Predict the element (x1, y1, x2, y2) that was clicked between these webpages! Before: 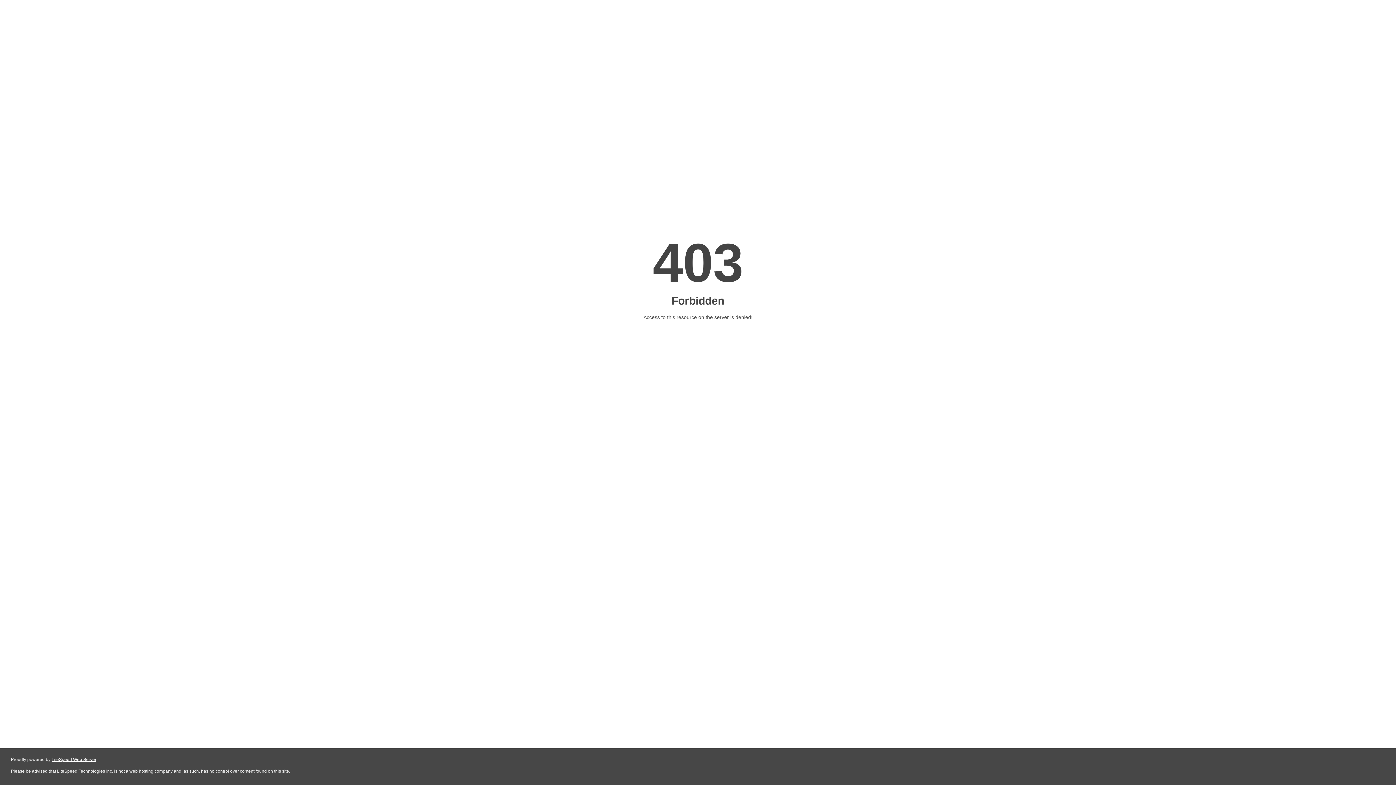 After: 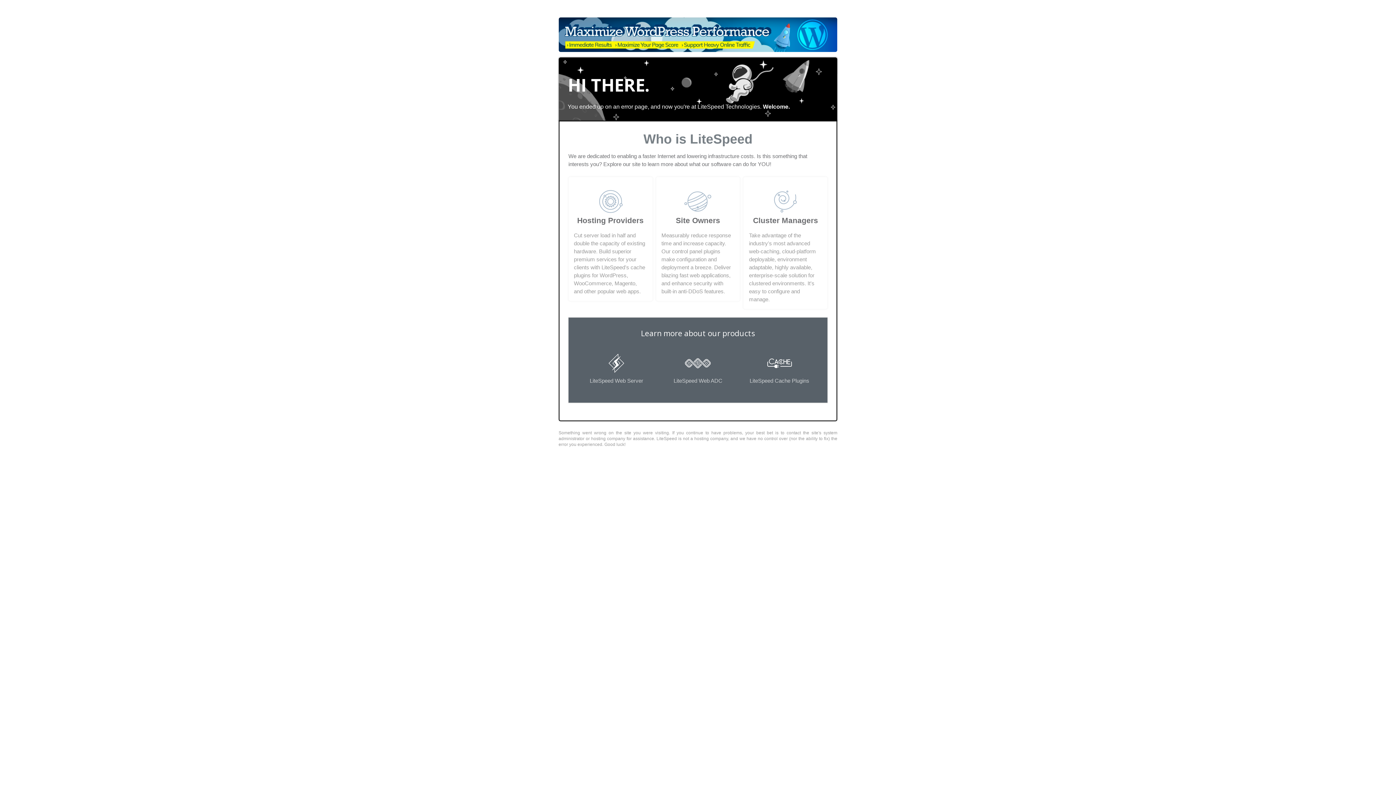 Action: bbox: (51, 757, 96, 762) label: LiteSpeed Web Server